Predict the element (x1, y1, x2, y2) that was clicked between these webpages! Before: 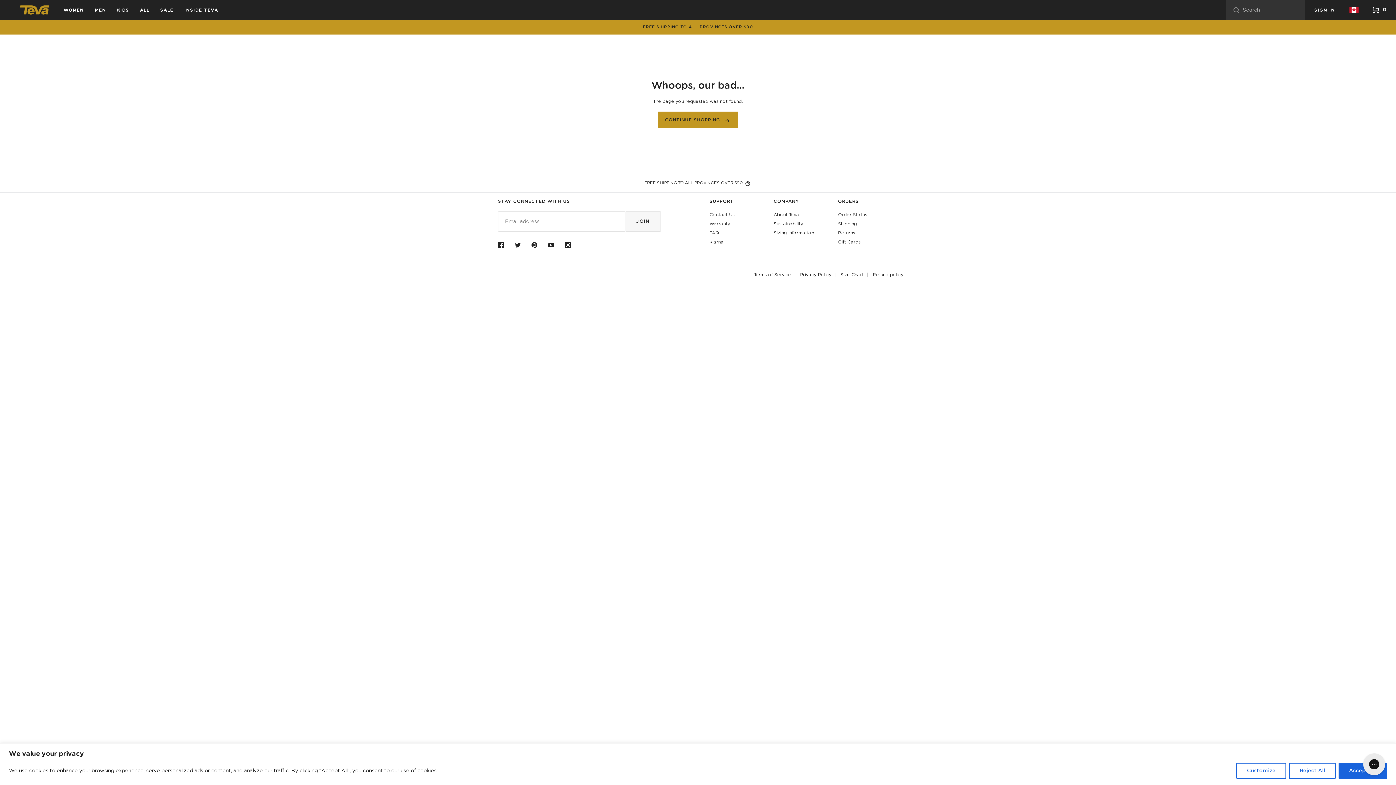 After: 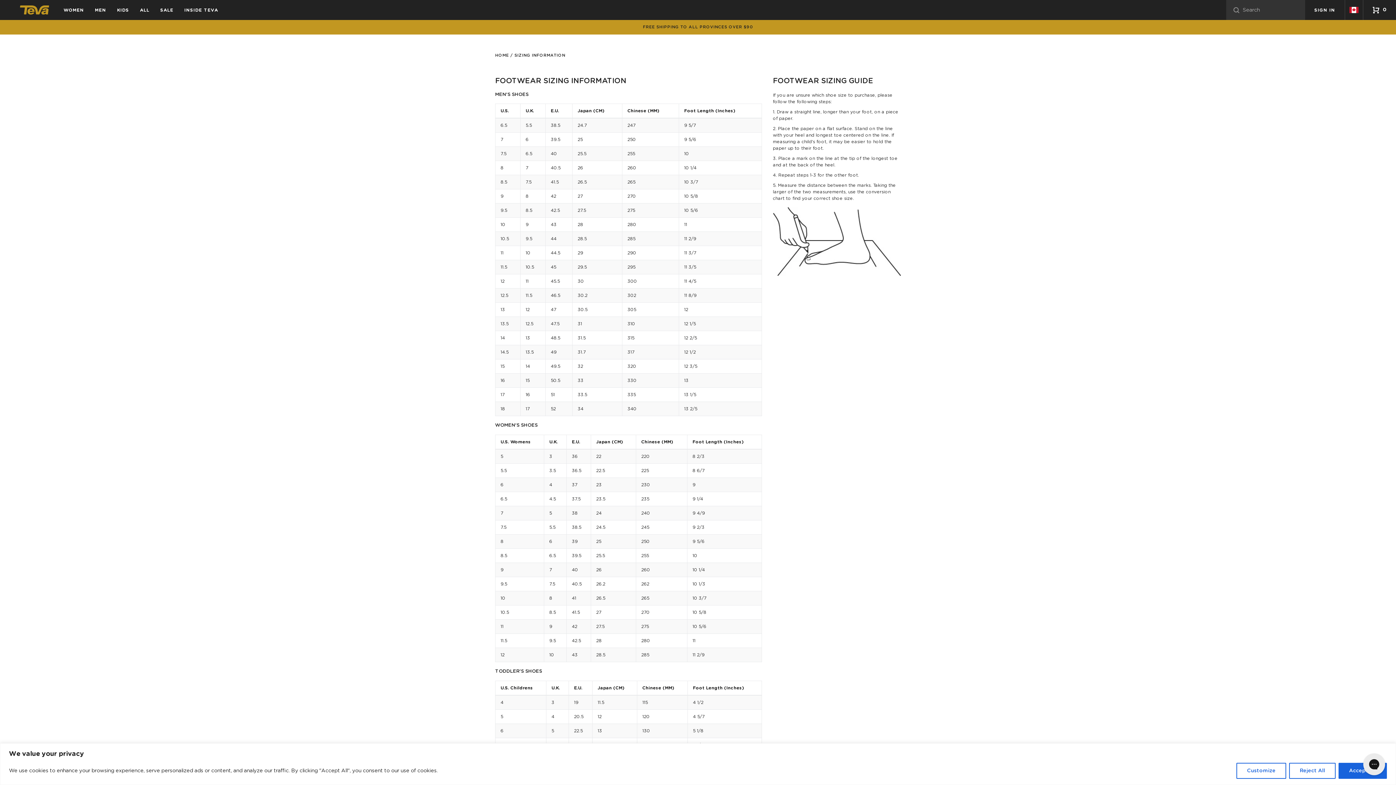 Action: bbox: (840, 272, 868, 277) label: Size Chart